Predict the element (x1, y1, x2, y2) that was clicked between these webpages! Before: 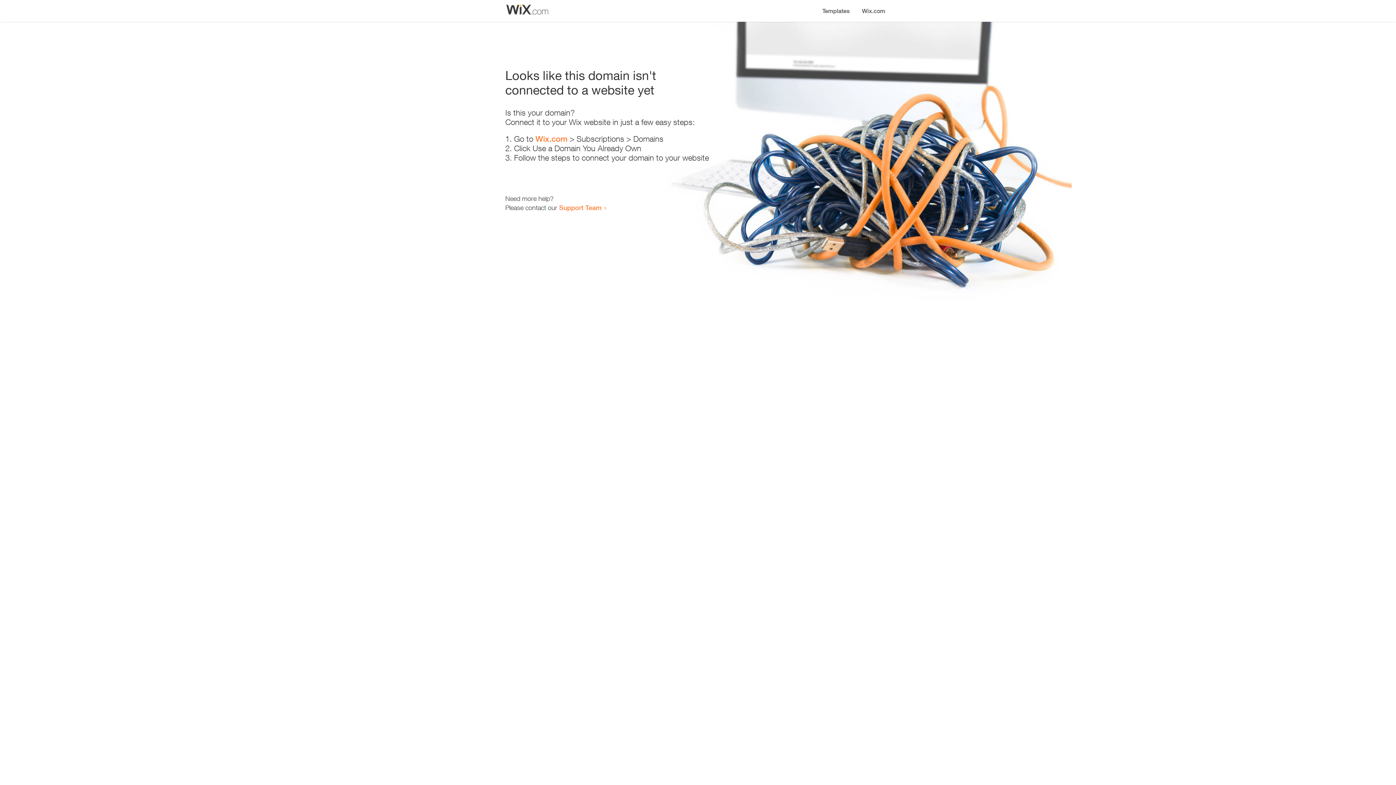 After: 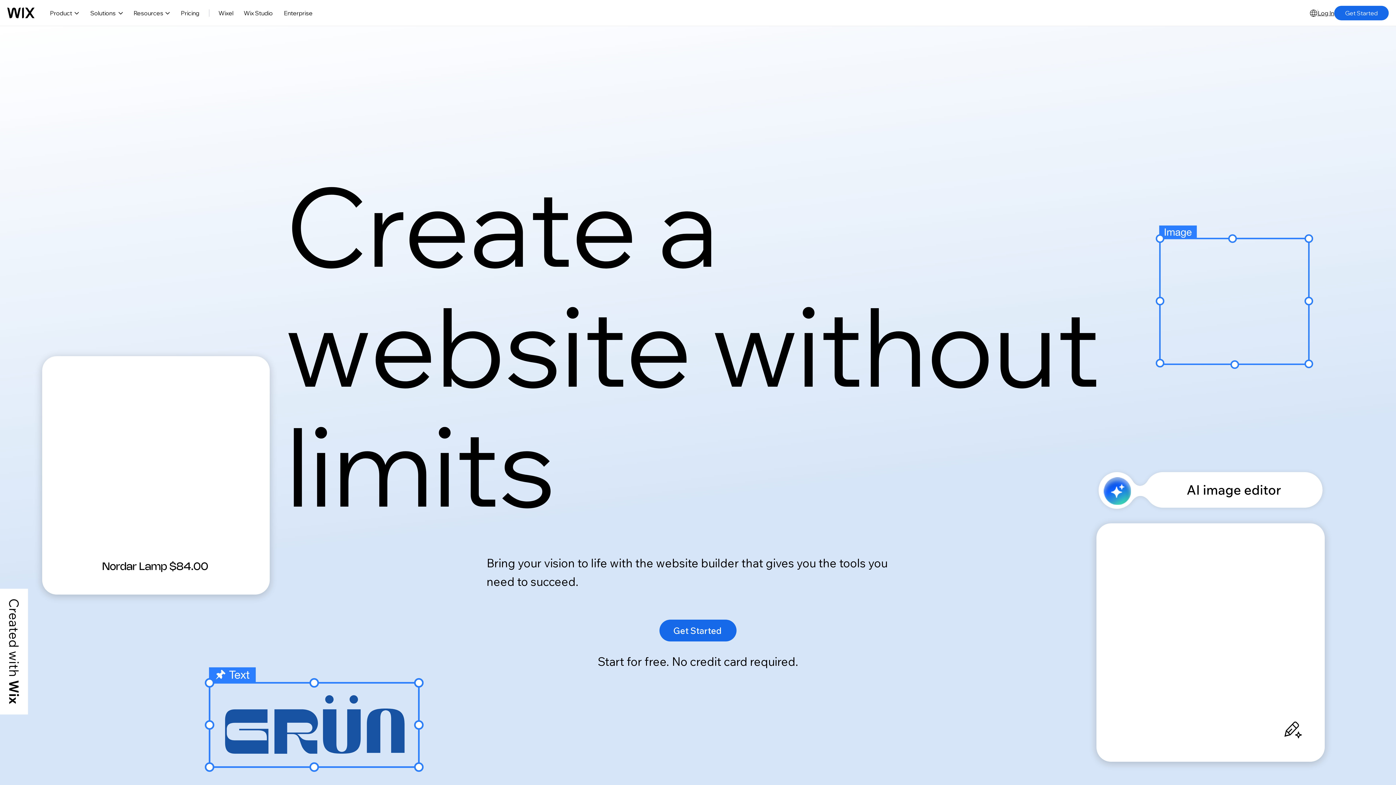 Action: bbox: (535, 134, 567, 143) label: Wix.com